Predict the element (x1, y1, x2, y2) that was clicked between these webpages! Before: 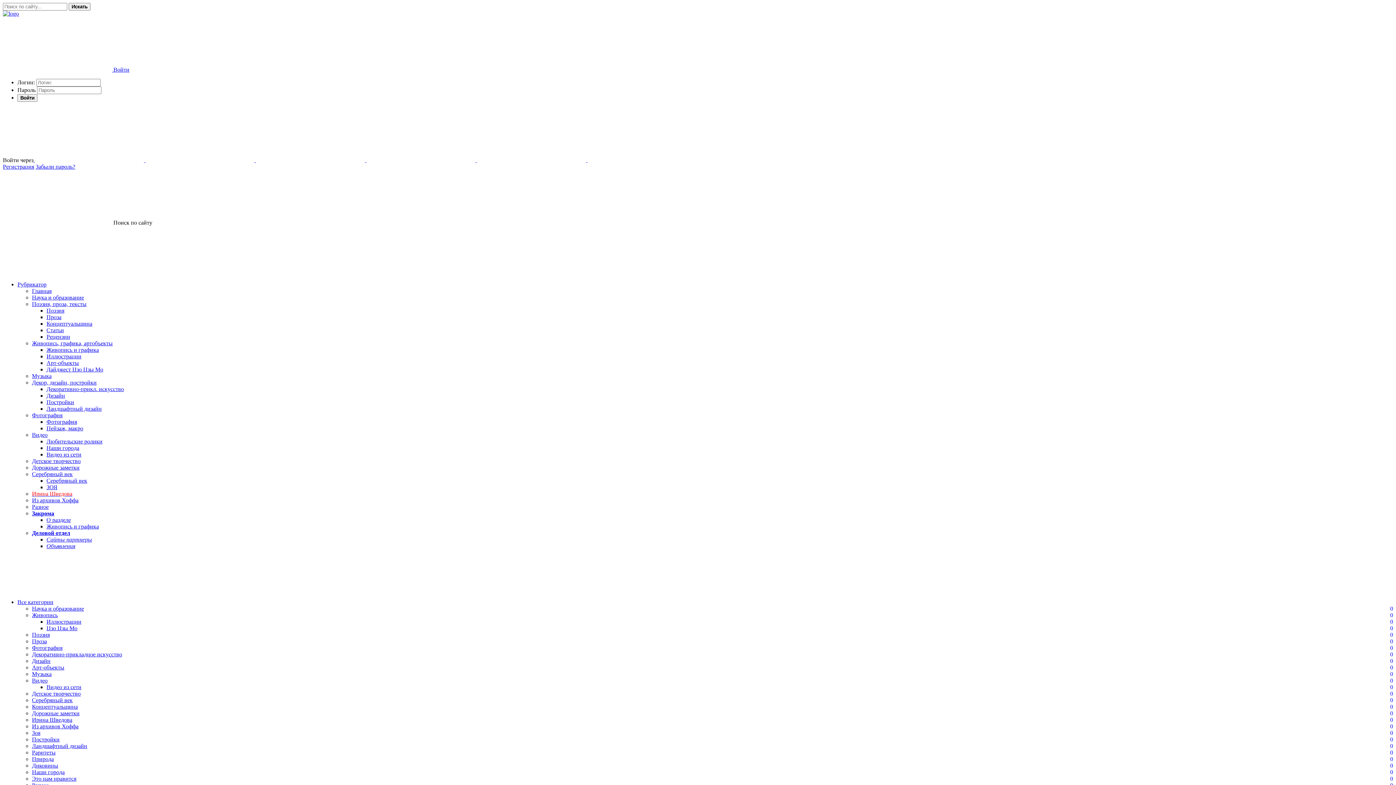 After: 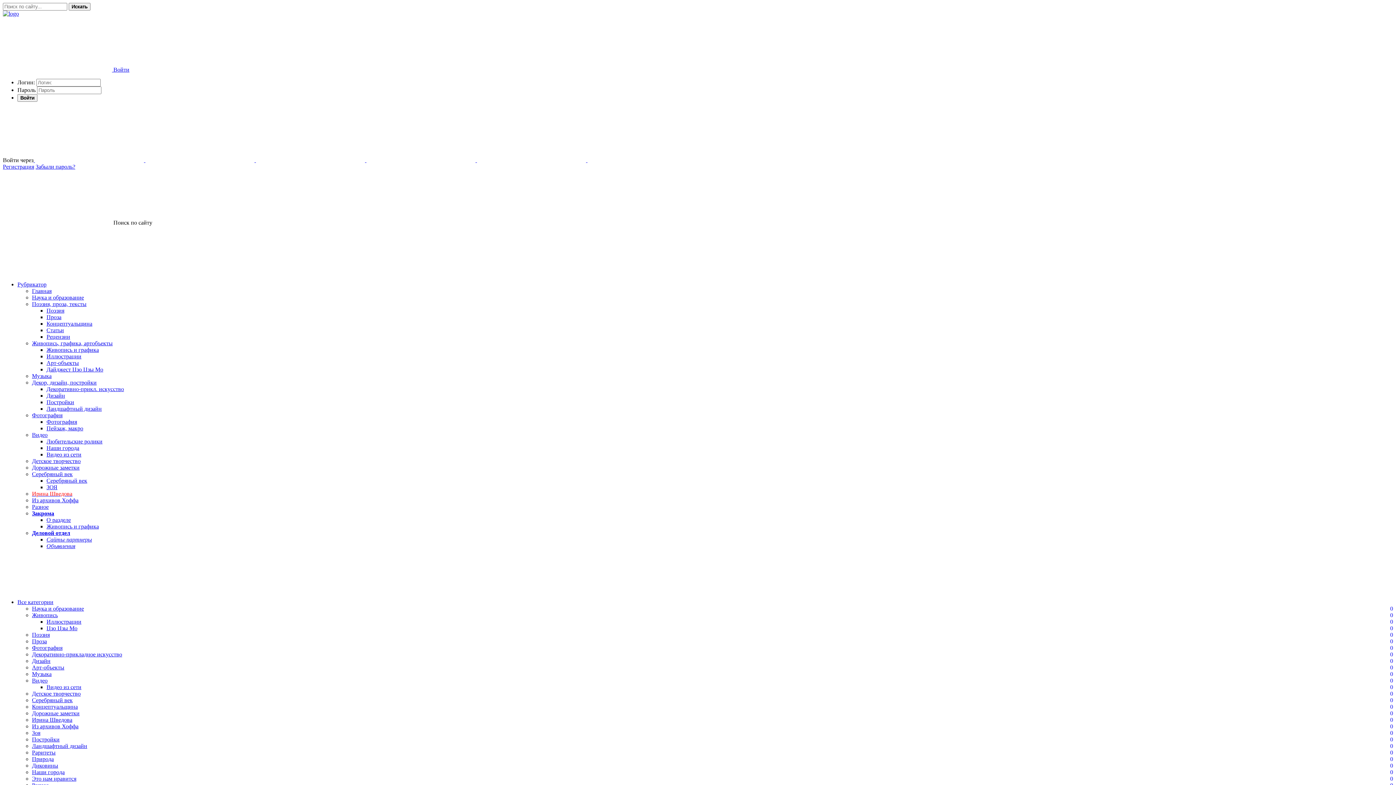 Action: bbox: (46, 425, 83, 431) label: Пейзаж, макро